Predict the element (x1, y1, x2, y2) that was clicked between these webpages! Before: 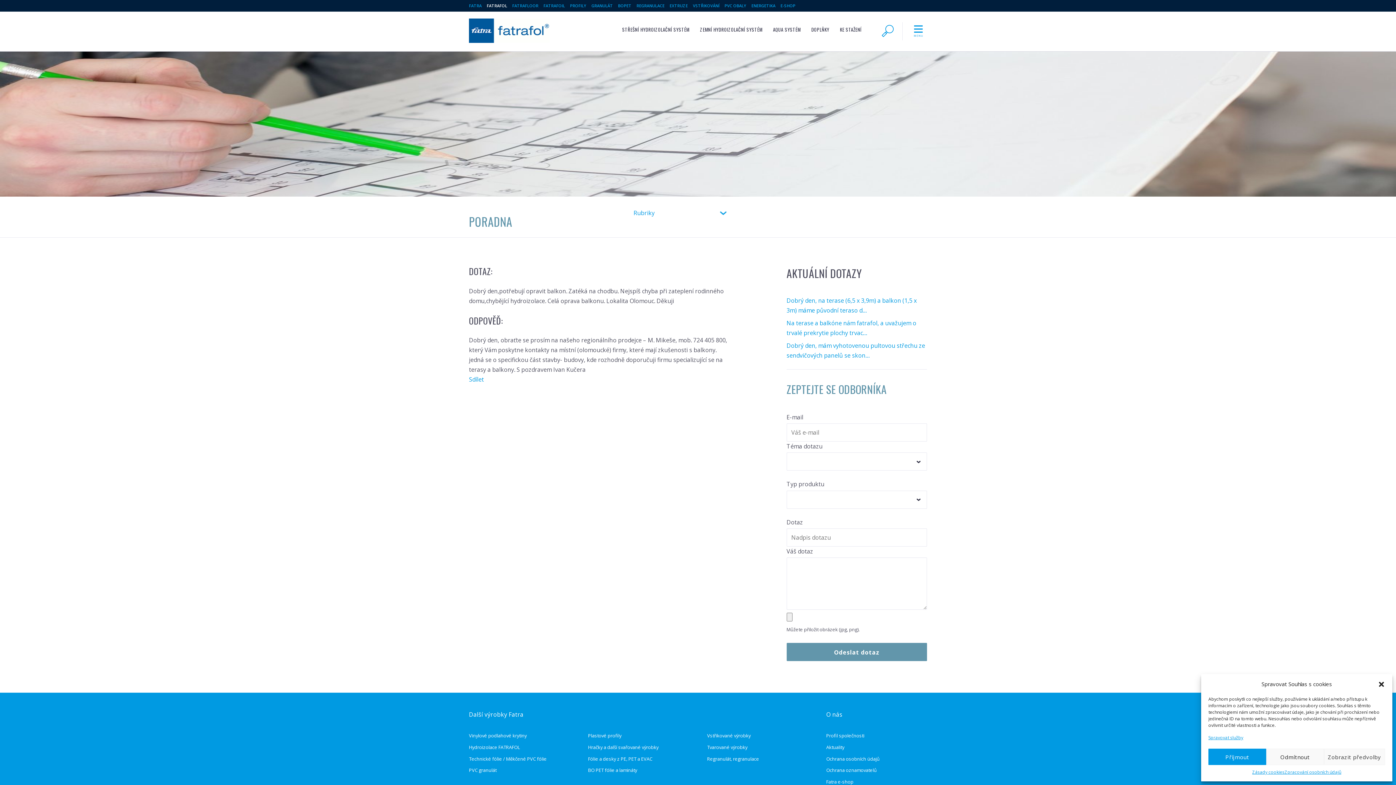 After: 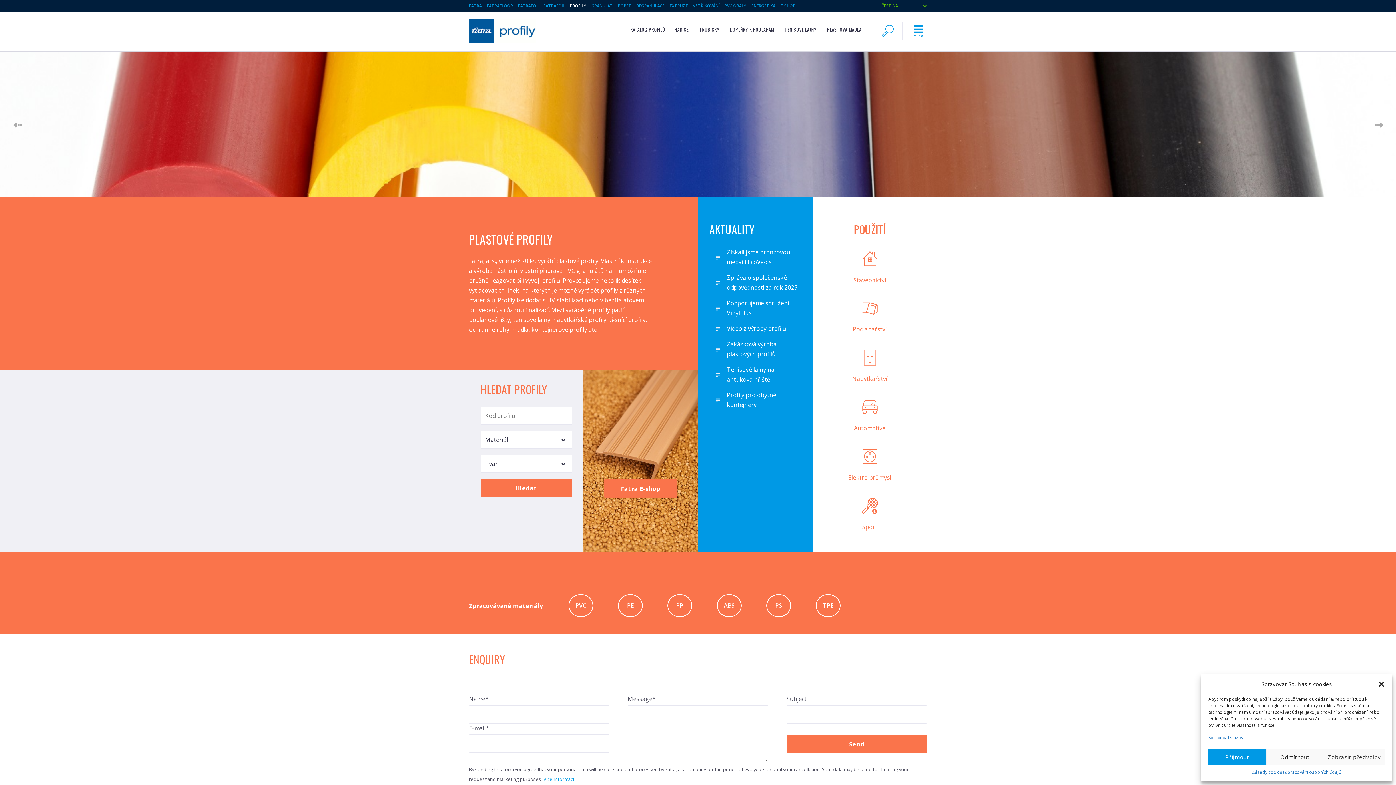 Action: label: PROFILY bbox: (570, 3, 586, 8)